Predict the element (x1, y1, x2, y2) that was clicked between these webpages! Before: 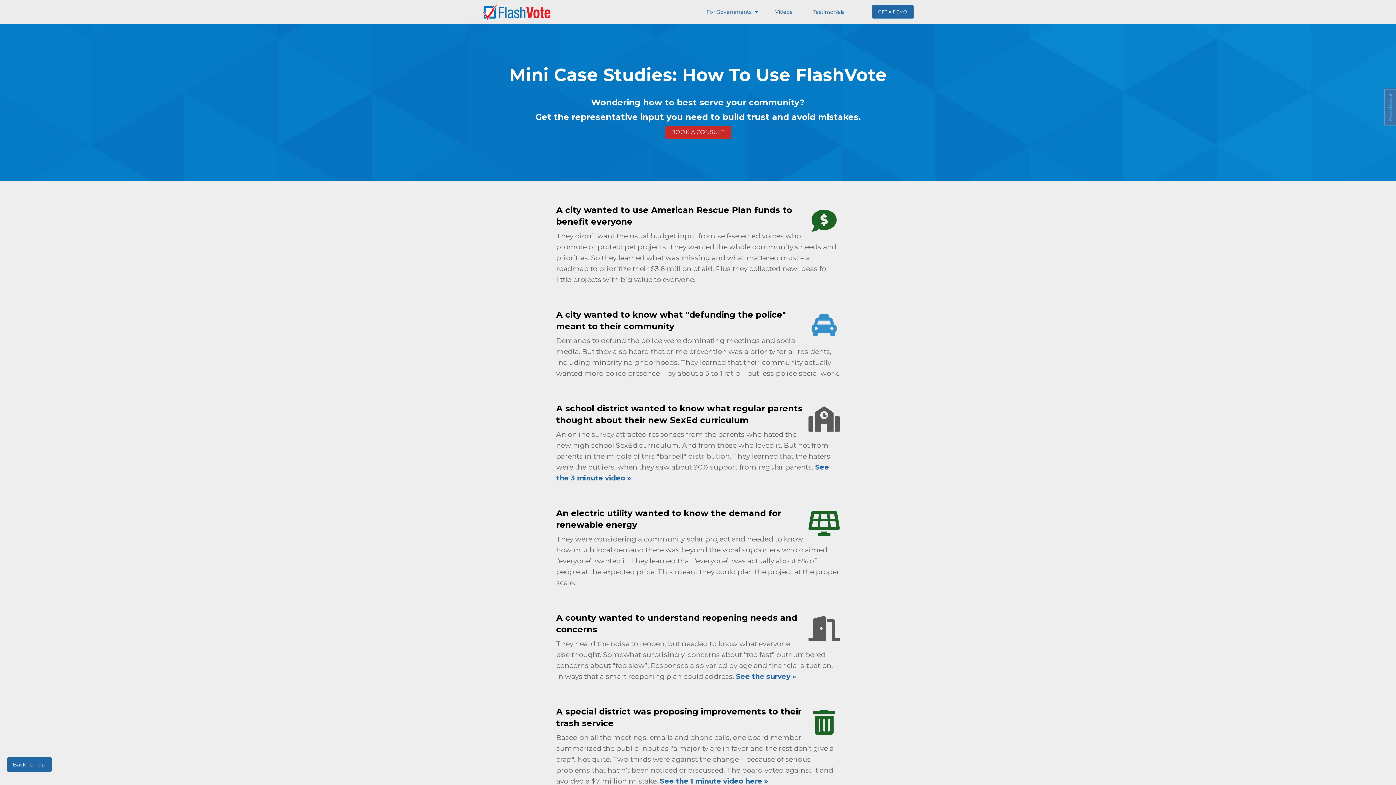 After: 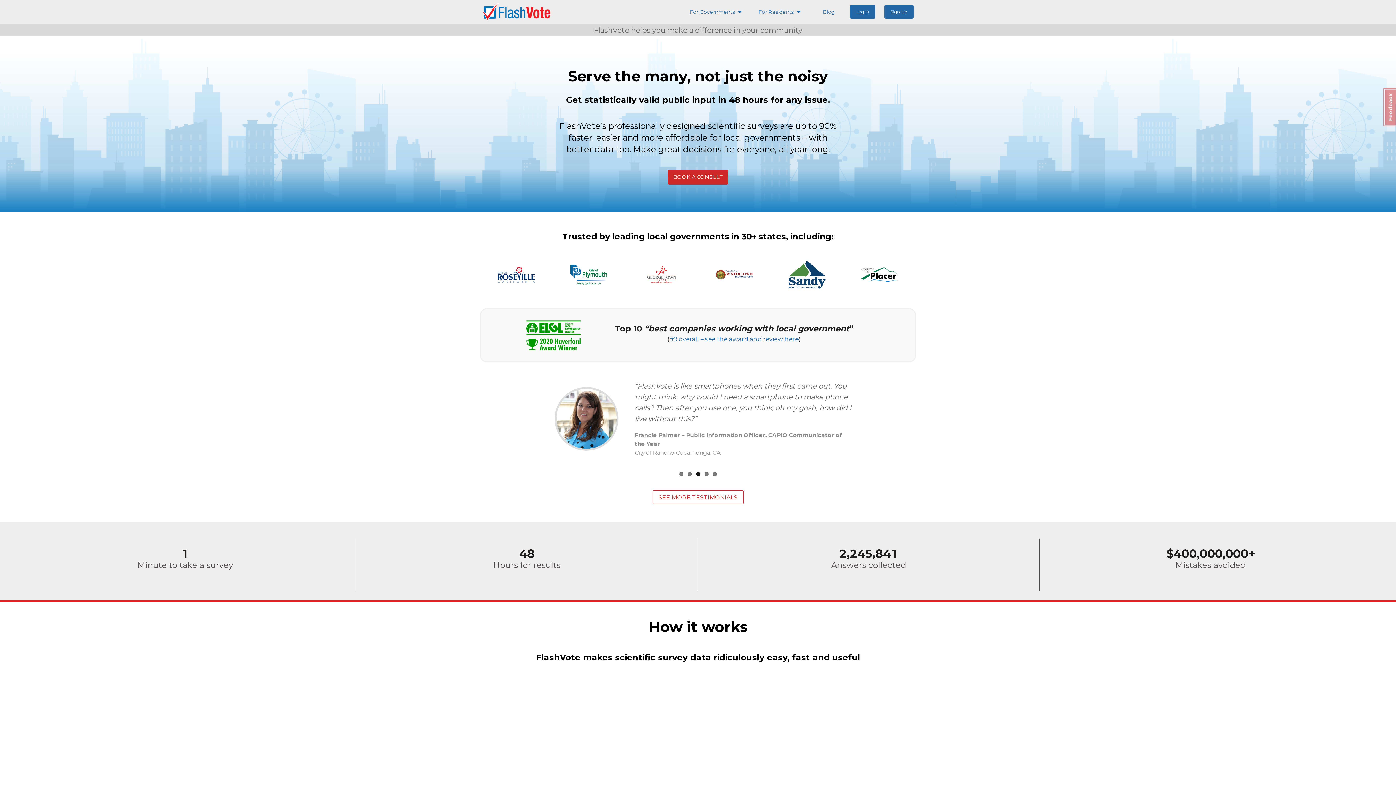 Action: bbox: (482, 8, 550, 14)